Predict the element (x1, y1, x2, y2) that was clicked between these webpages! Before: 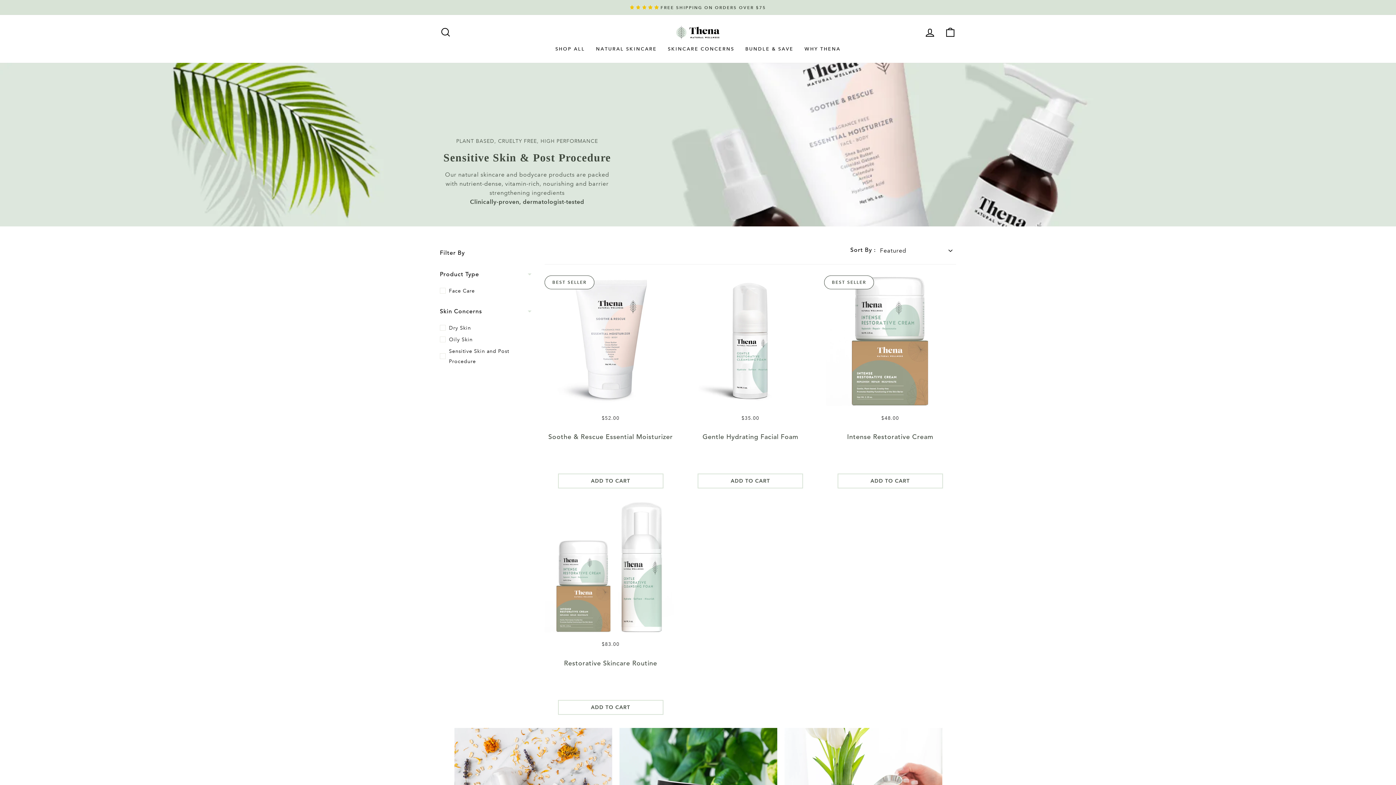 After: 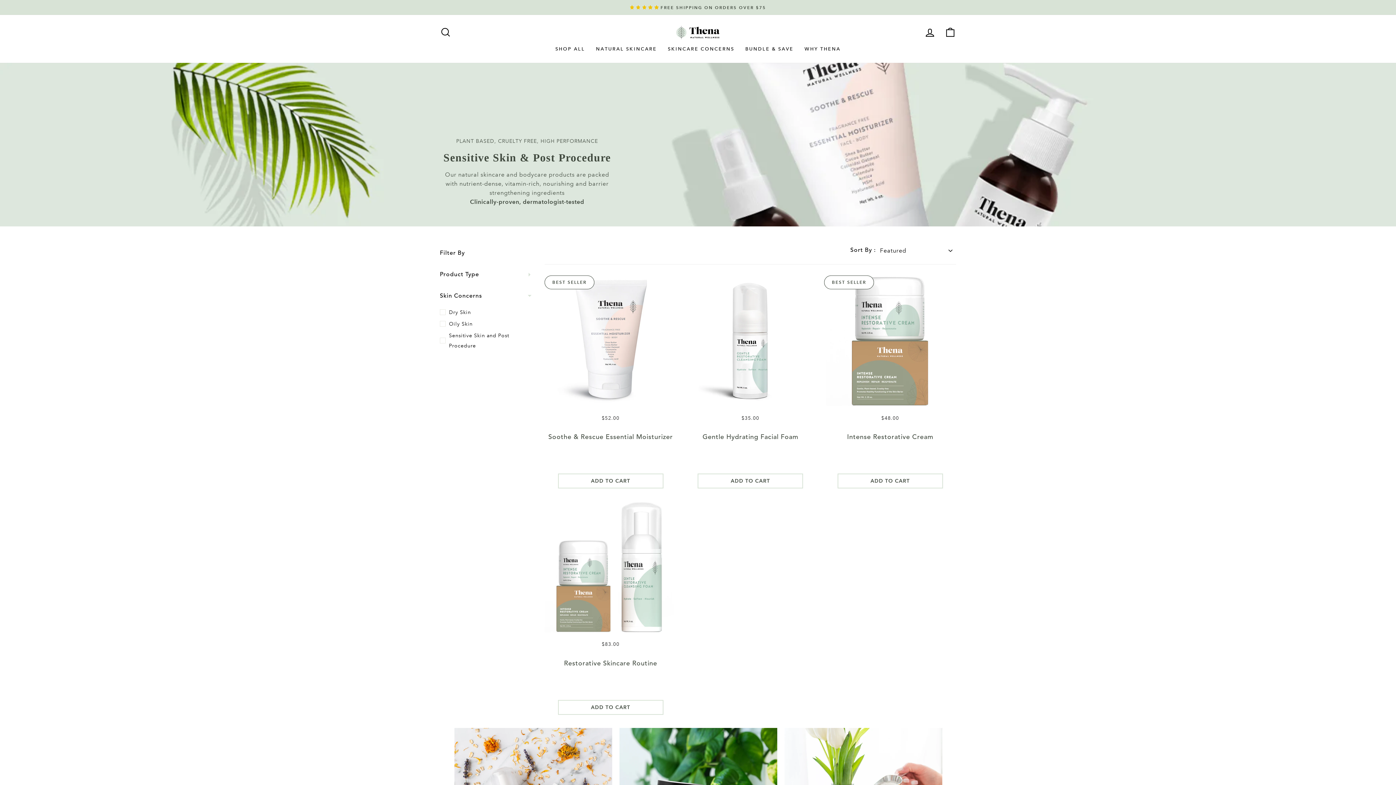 Action: bbox: (440, 264, 533, 285) label: Product Type